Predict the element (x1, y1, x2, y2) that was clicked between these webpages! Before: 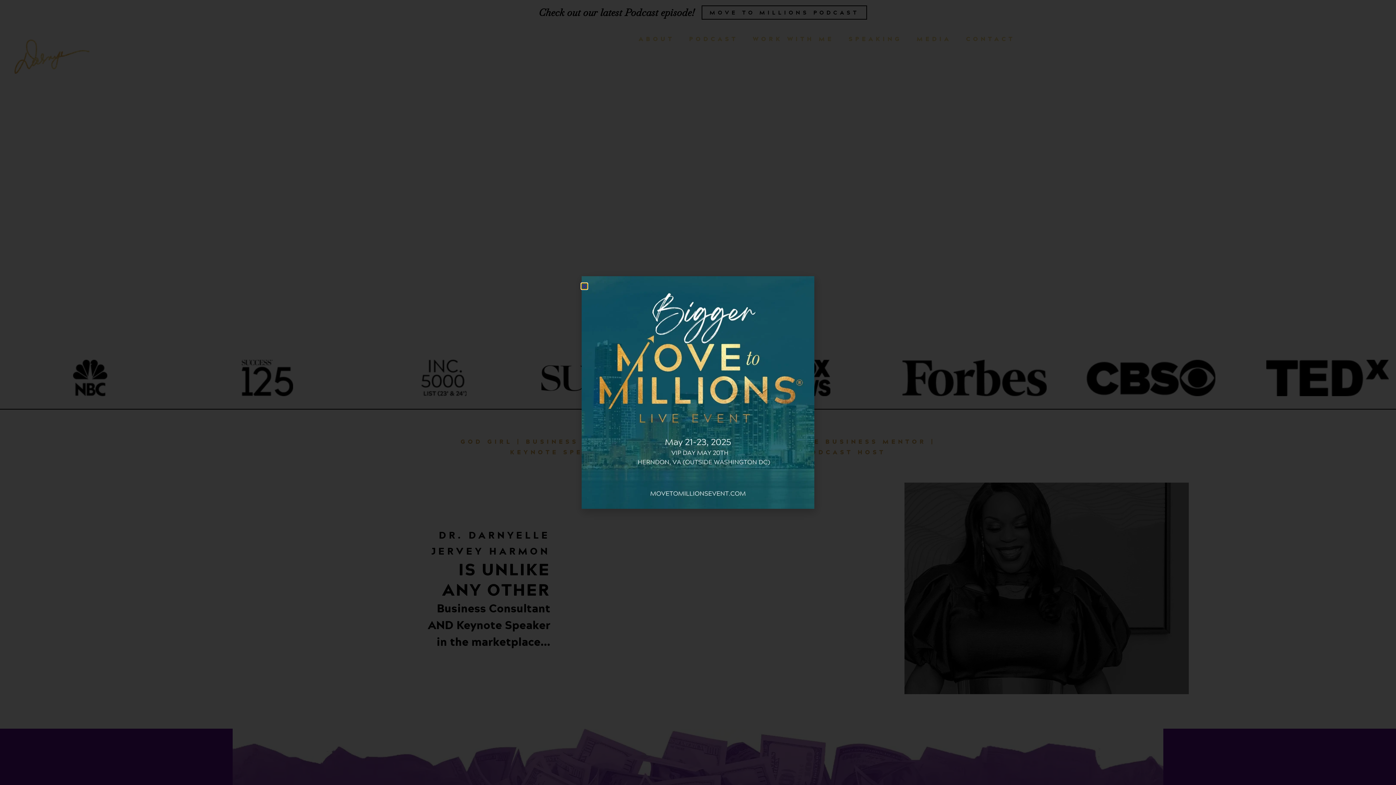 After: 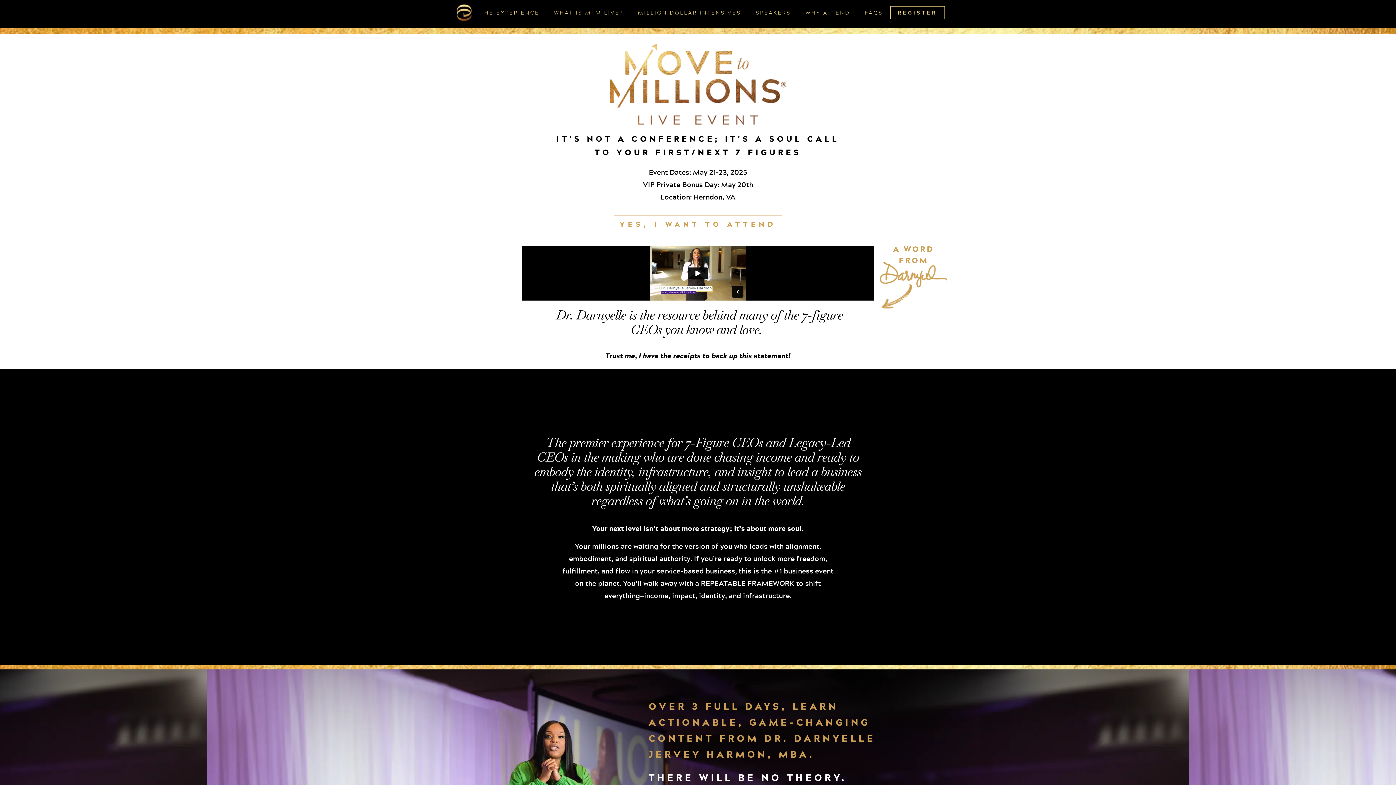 Action: bbox: (581, 276, 814, 509)